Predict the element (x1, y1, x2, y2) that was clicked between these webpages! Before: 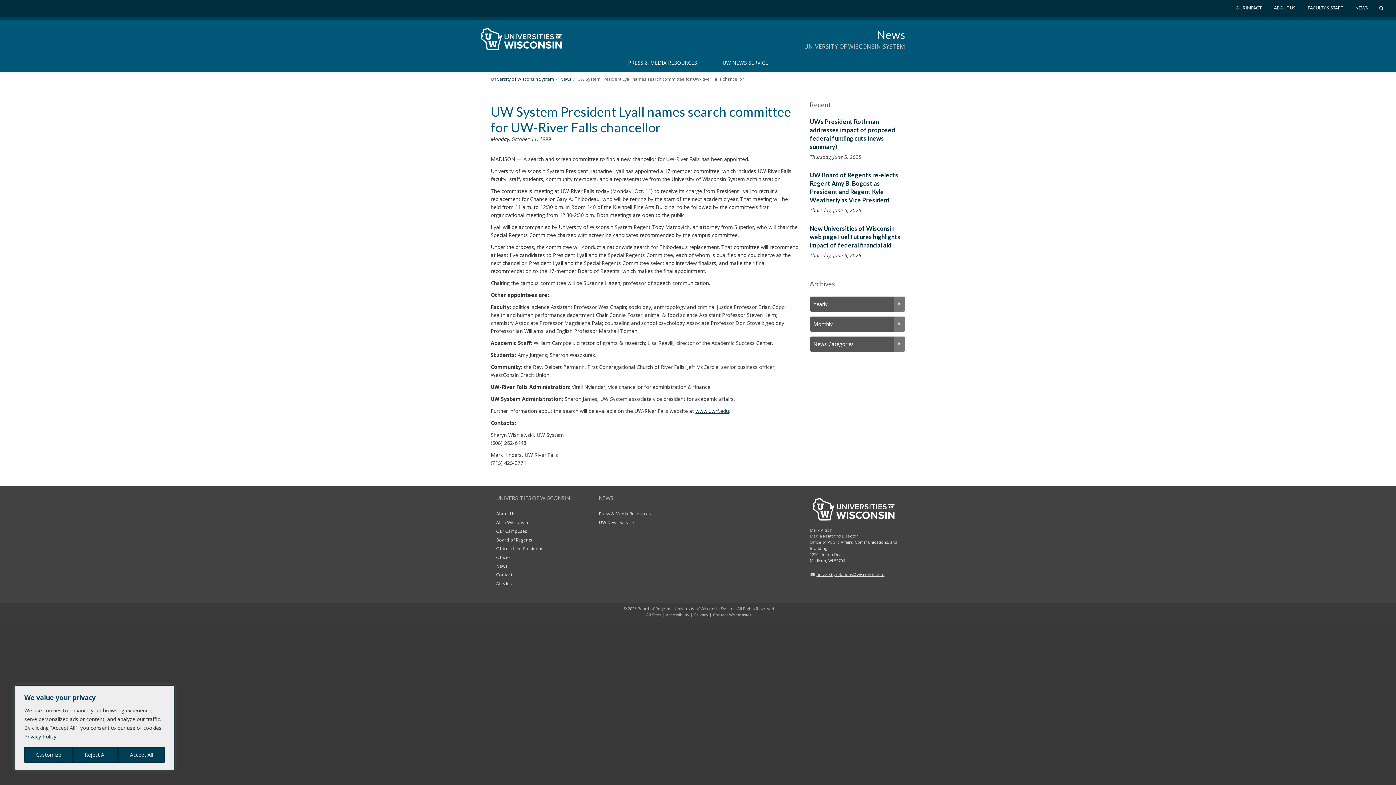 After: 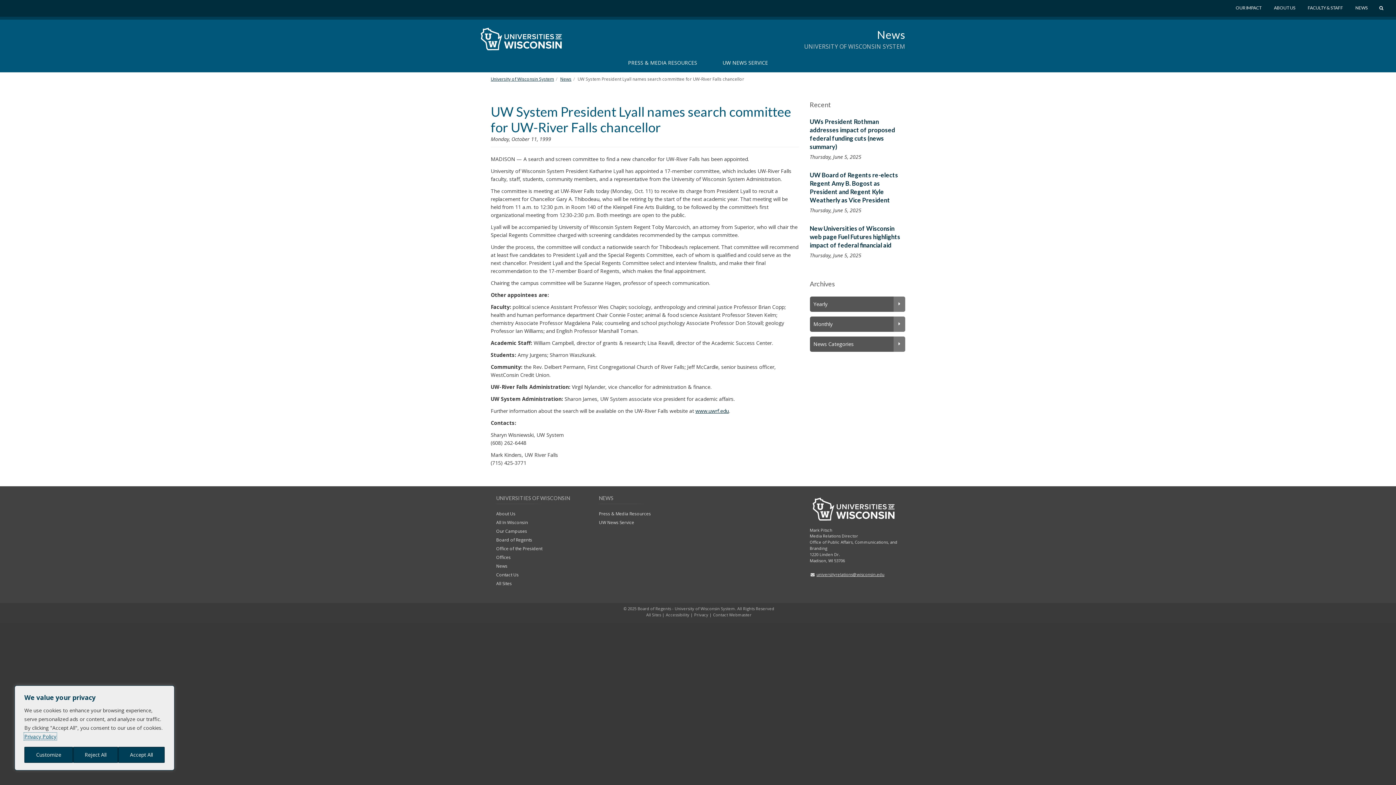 Action: label: Privacy Policy bbox: (24, 733, 56, 740)